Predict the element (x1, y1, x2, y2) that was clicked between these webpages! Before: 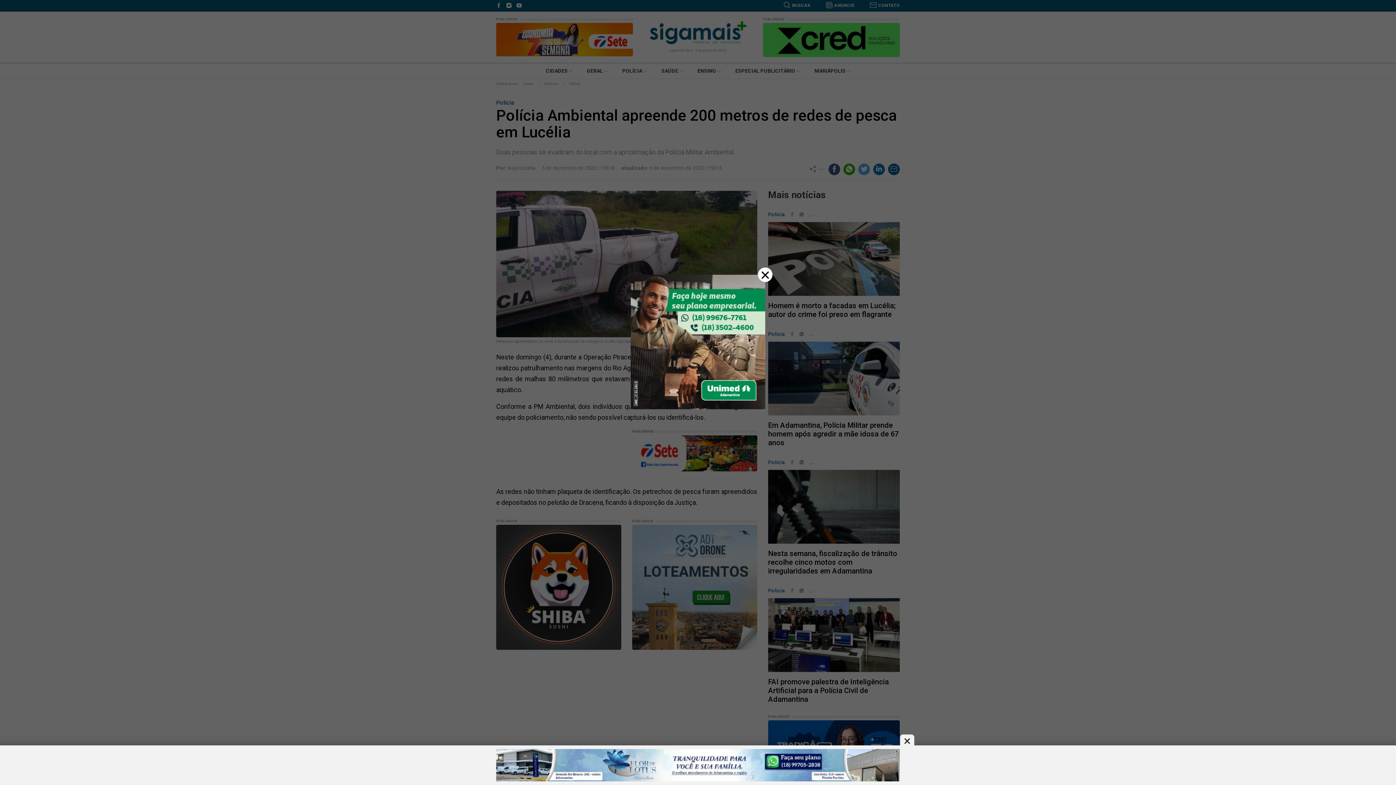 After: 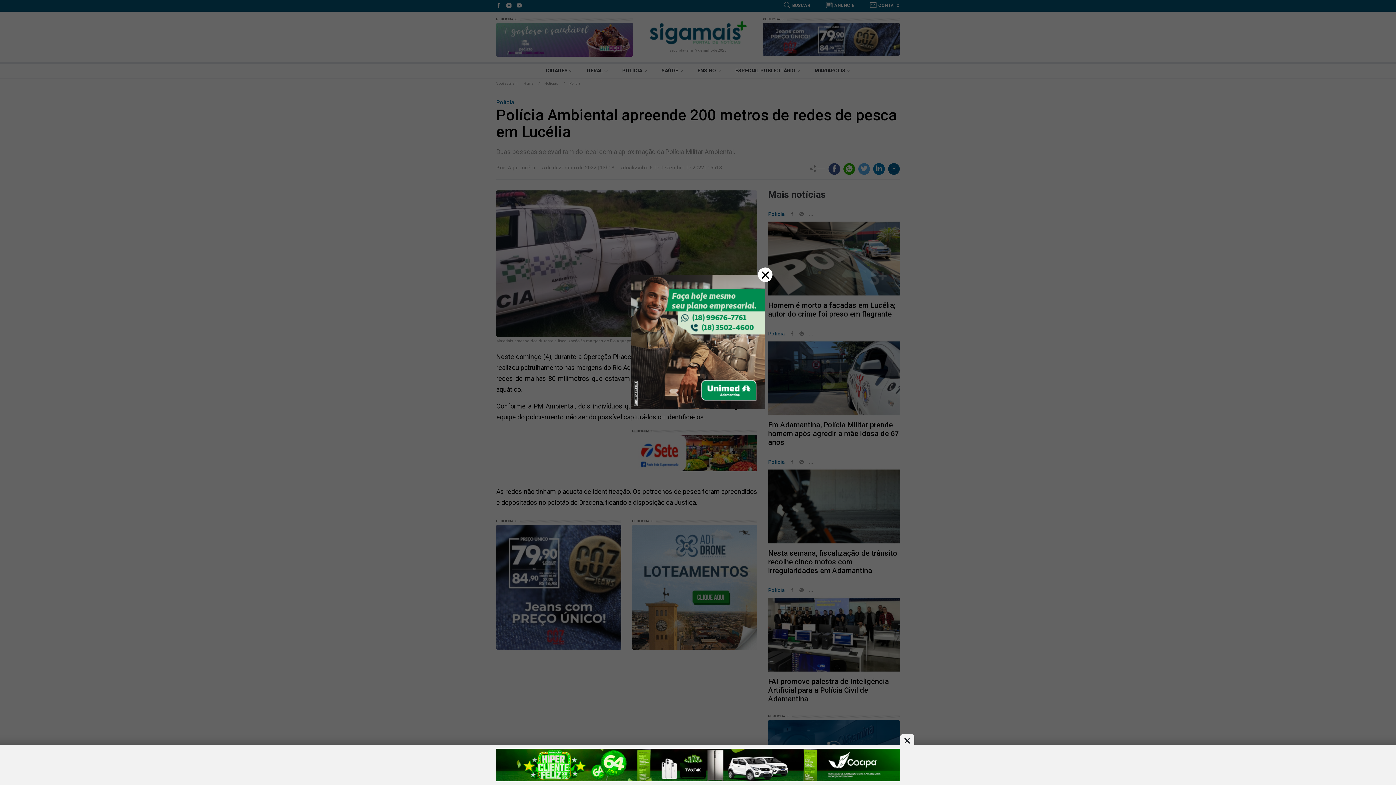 Action: bbox: (630, 338, 765, 345)